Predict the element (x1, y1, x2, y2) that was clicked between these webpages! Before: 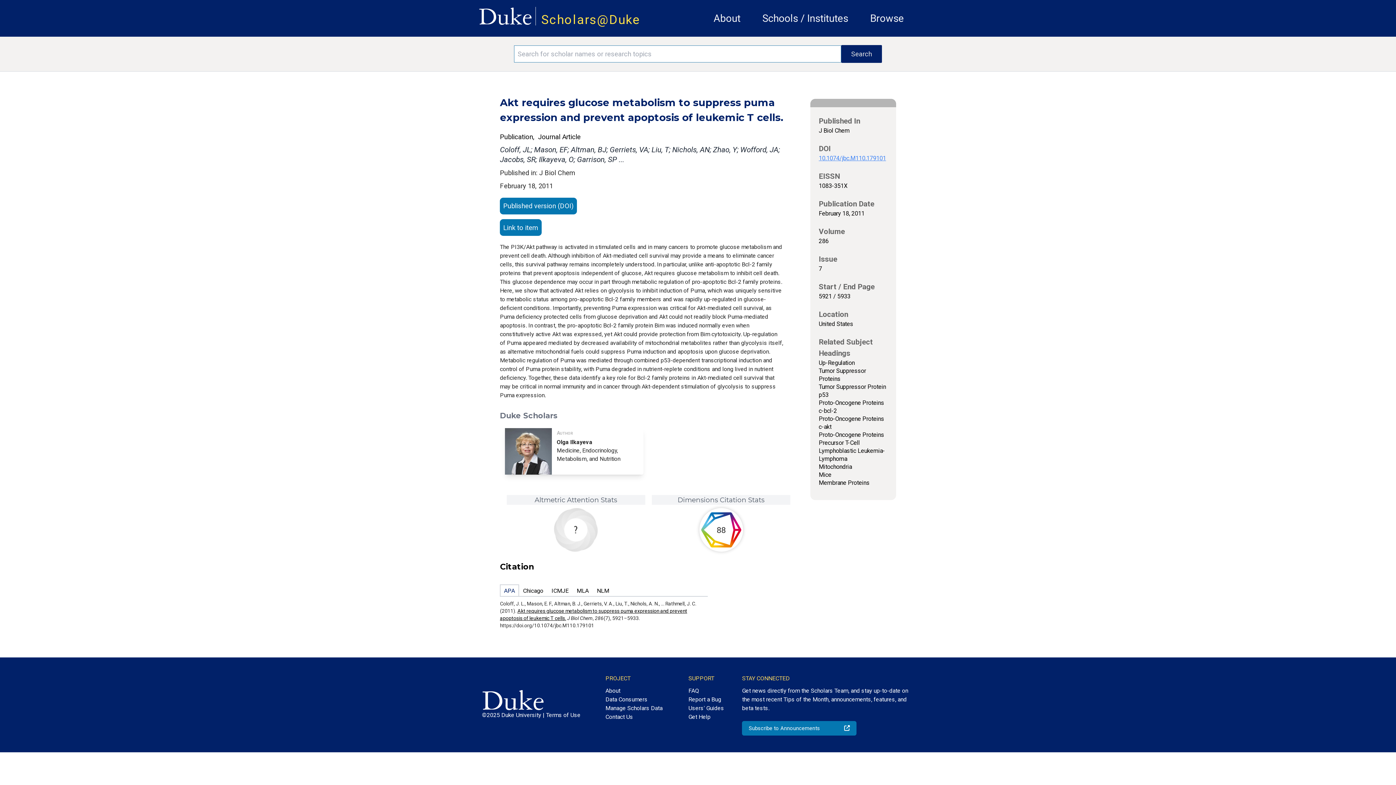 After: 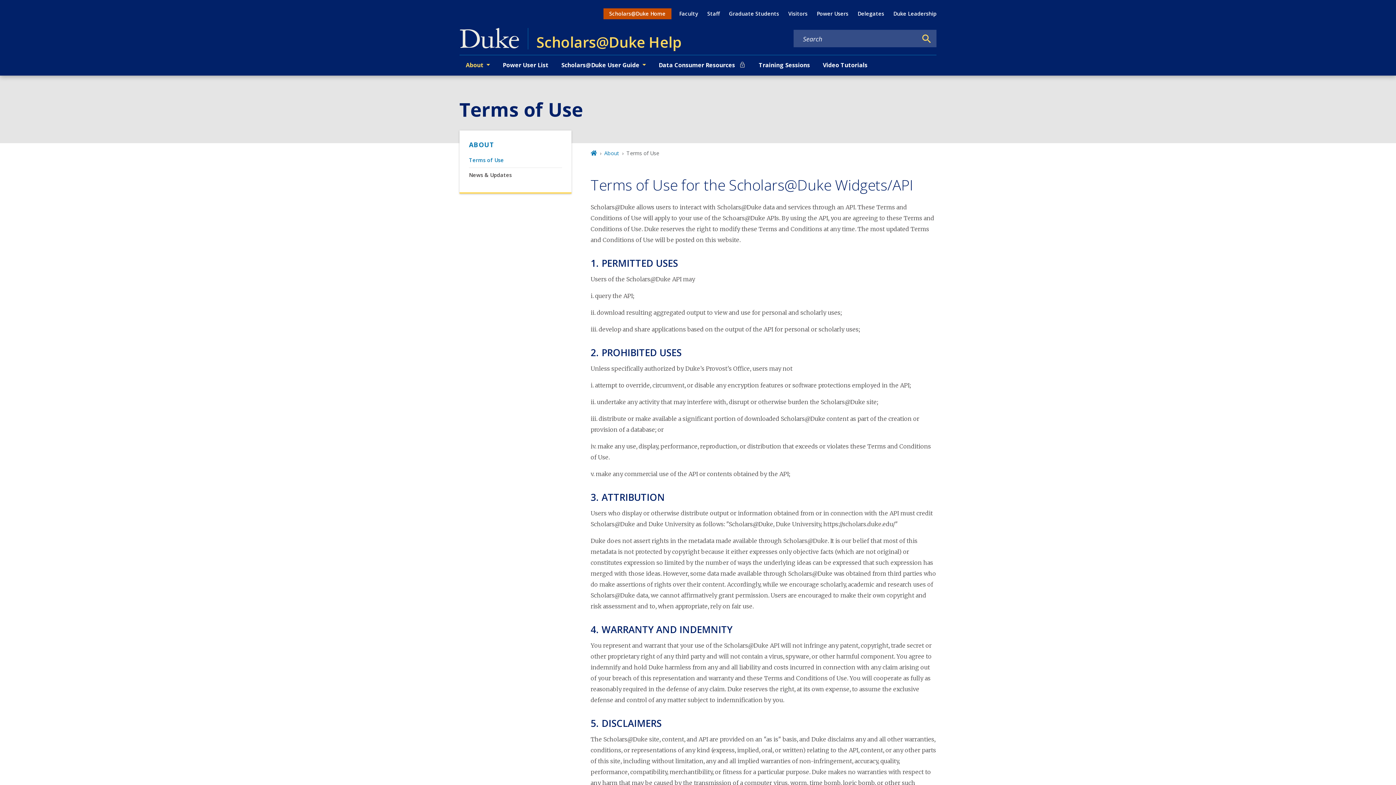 Action: label: Terms of Use bbox: (546, 712, 580, 719)